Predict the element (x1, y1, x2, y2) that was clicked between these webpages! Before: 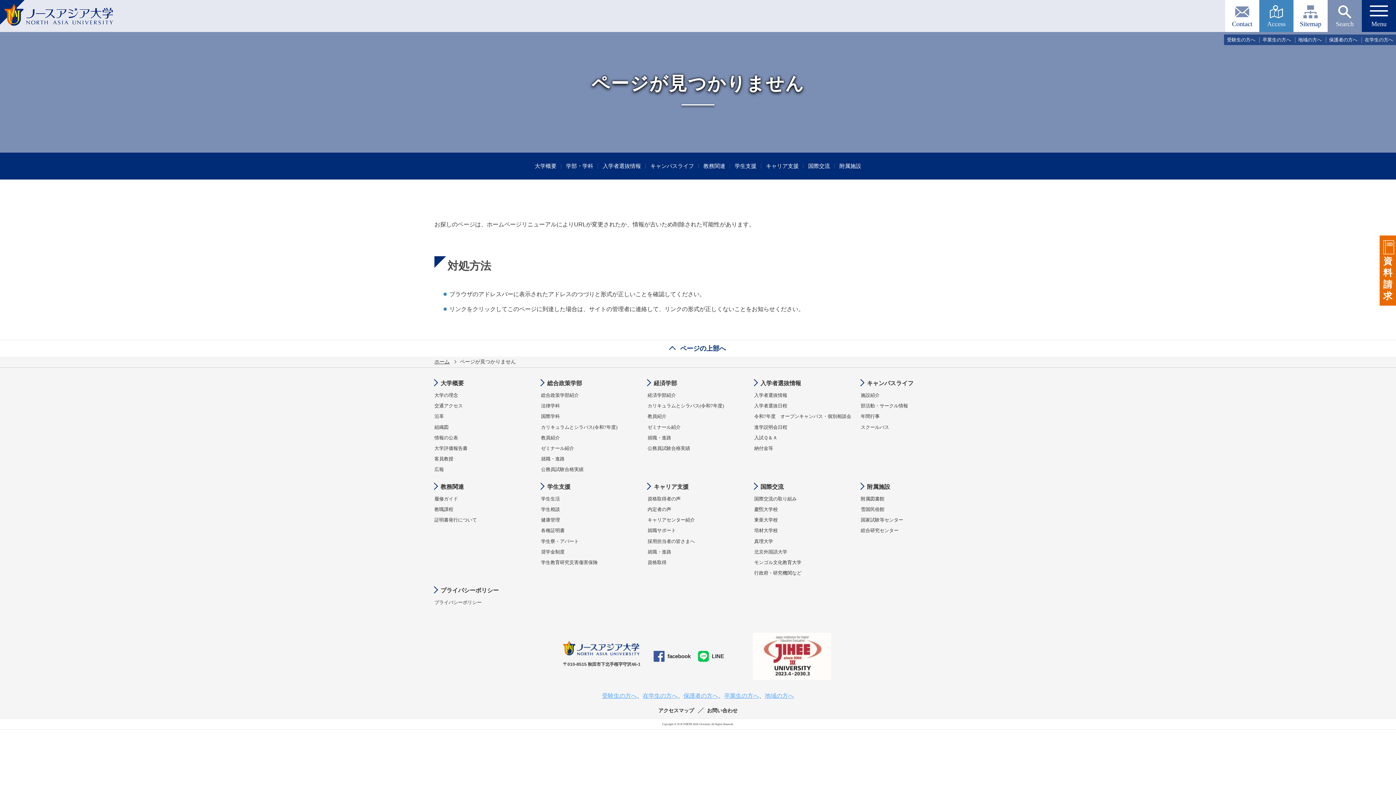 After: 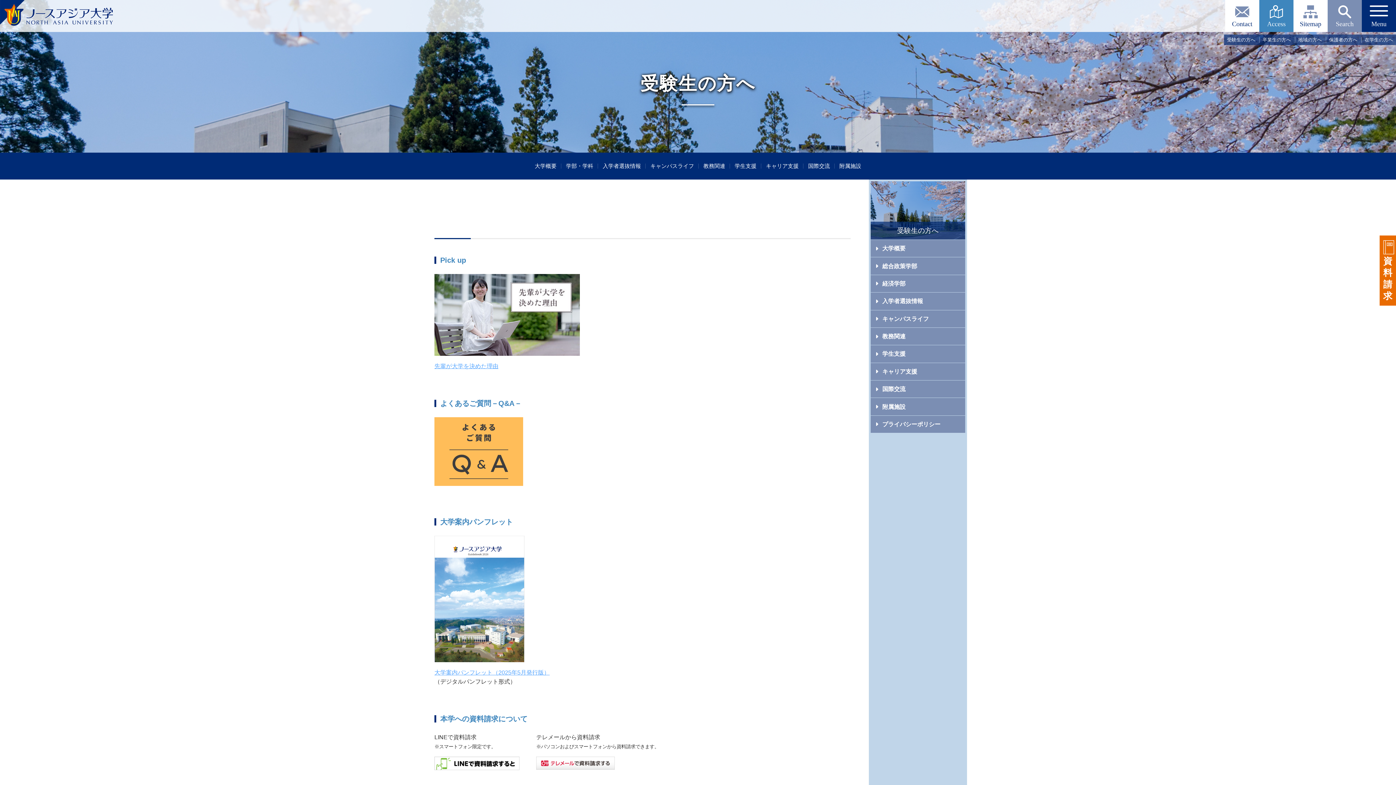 Action: label: 受験生の方へ bbox: (1225, 36, 1257, 43)